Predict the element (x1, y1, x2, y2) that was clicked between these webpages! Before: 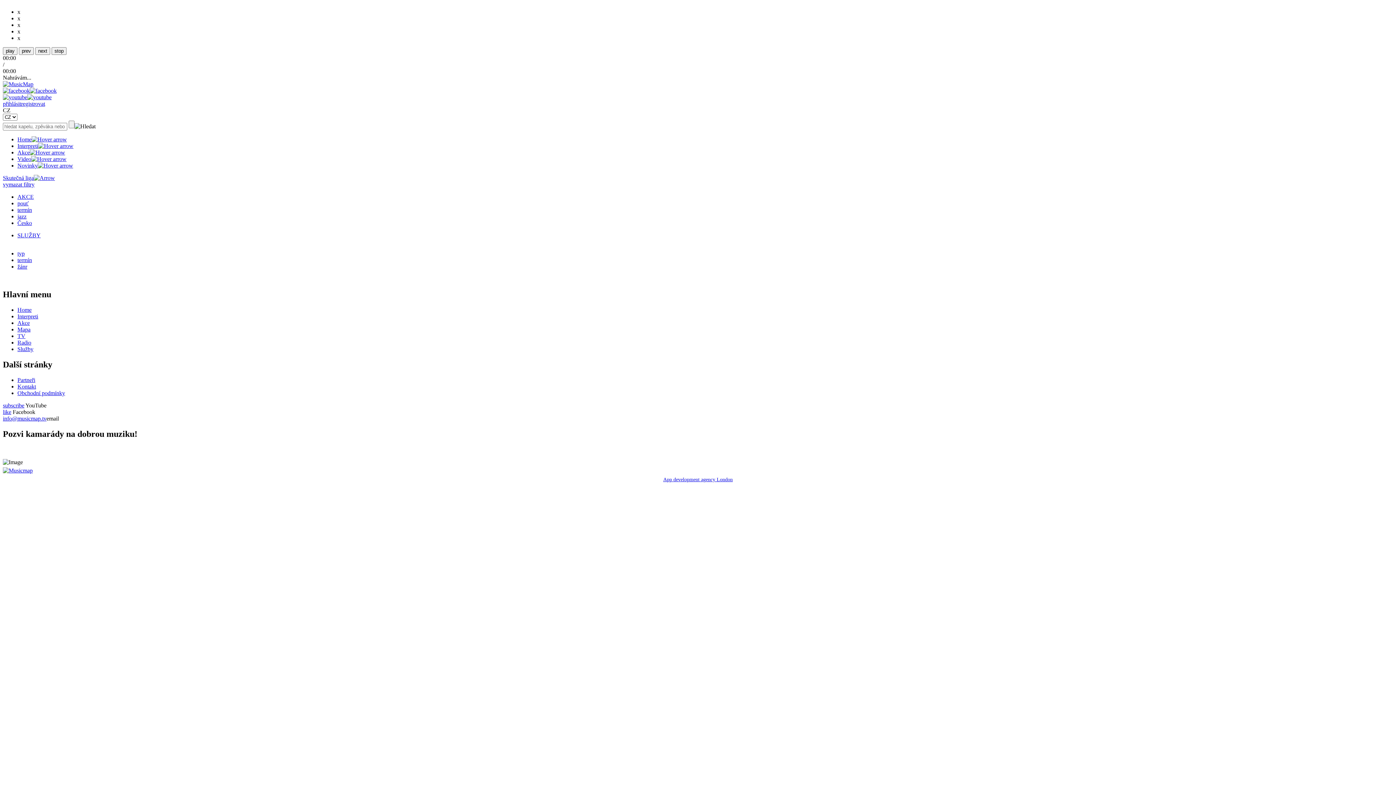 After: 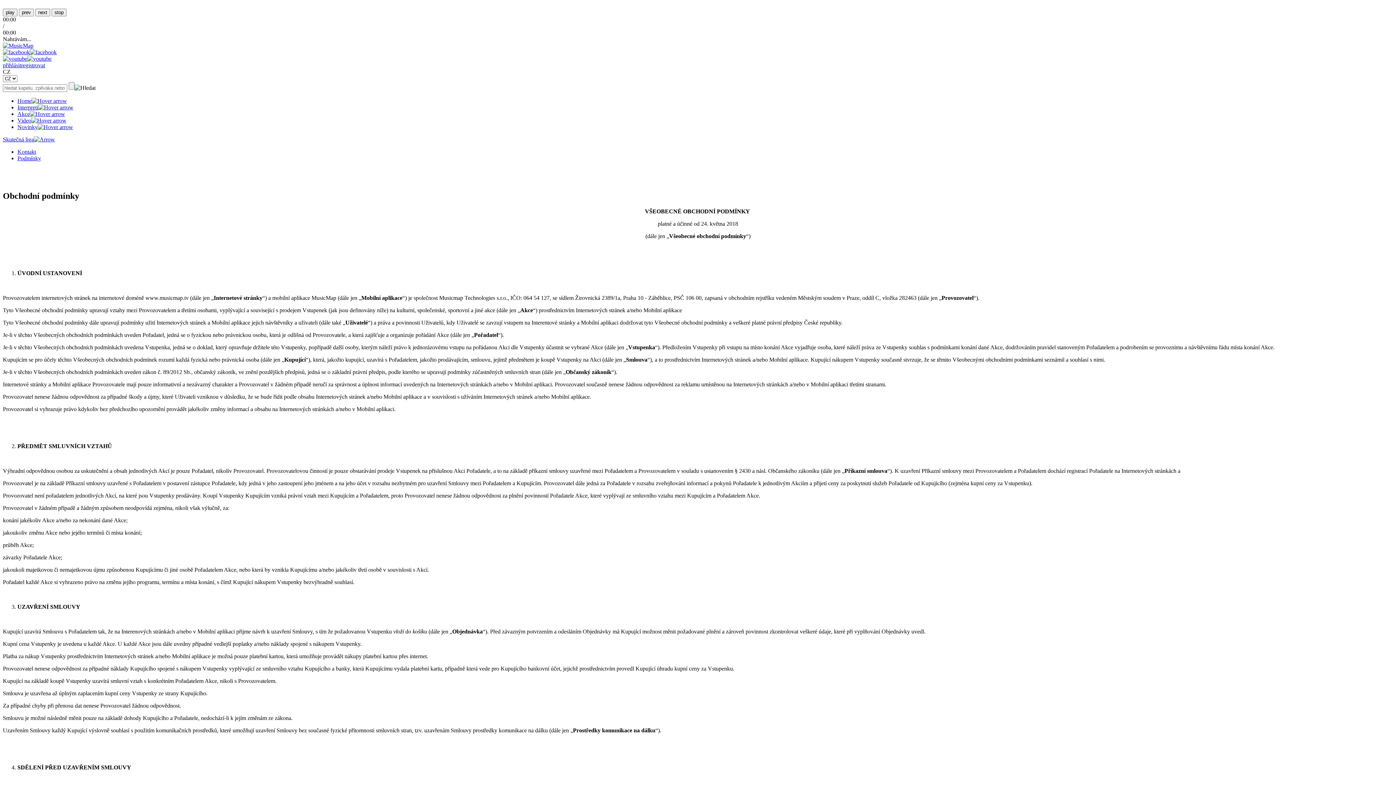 Action: label: Obchodní podmínky bbox: (17, 390, 65, 396)